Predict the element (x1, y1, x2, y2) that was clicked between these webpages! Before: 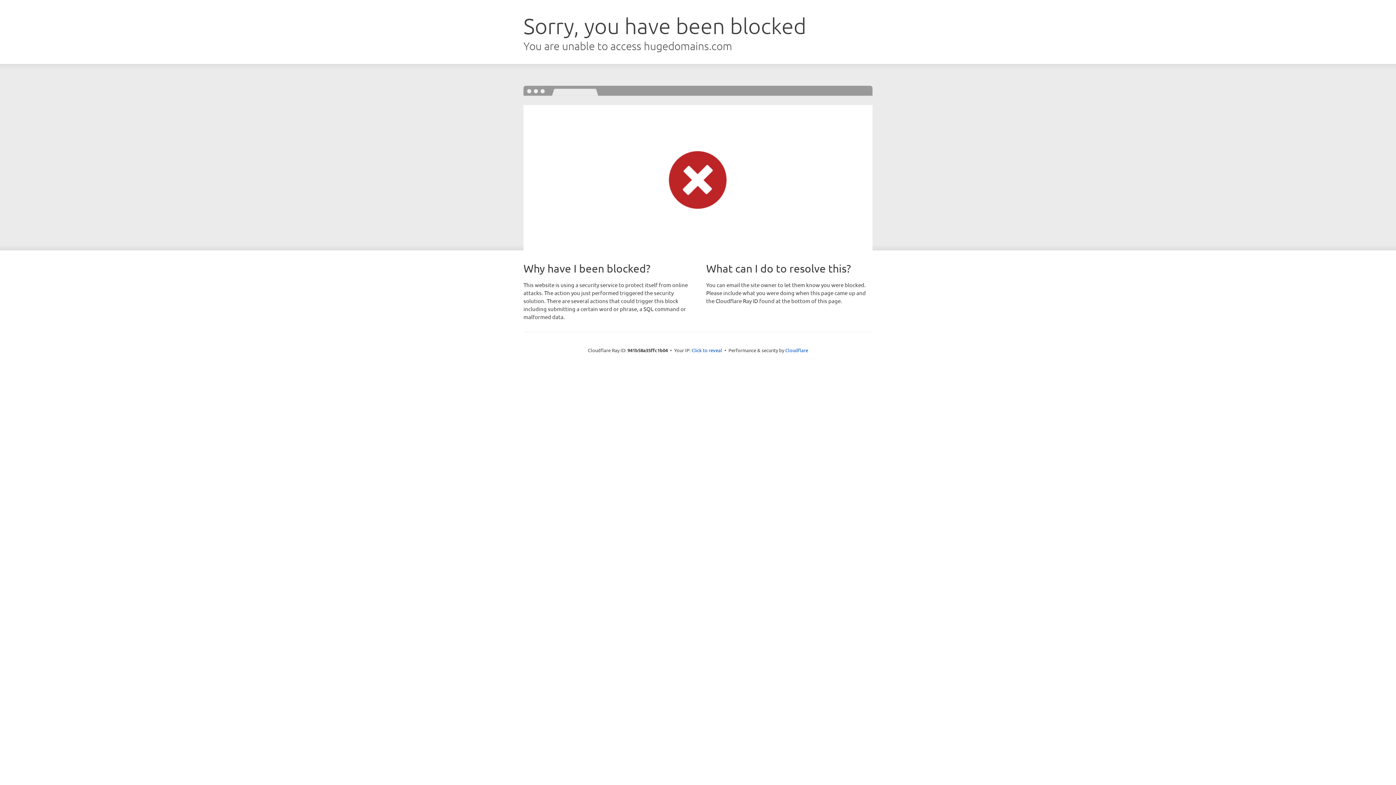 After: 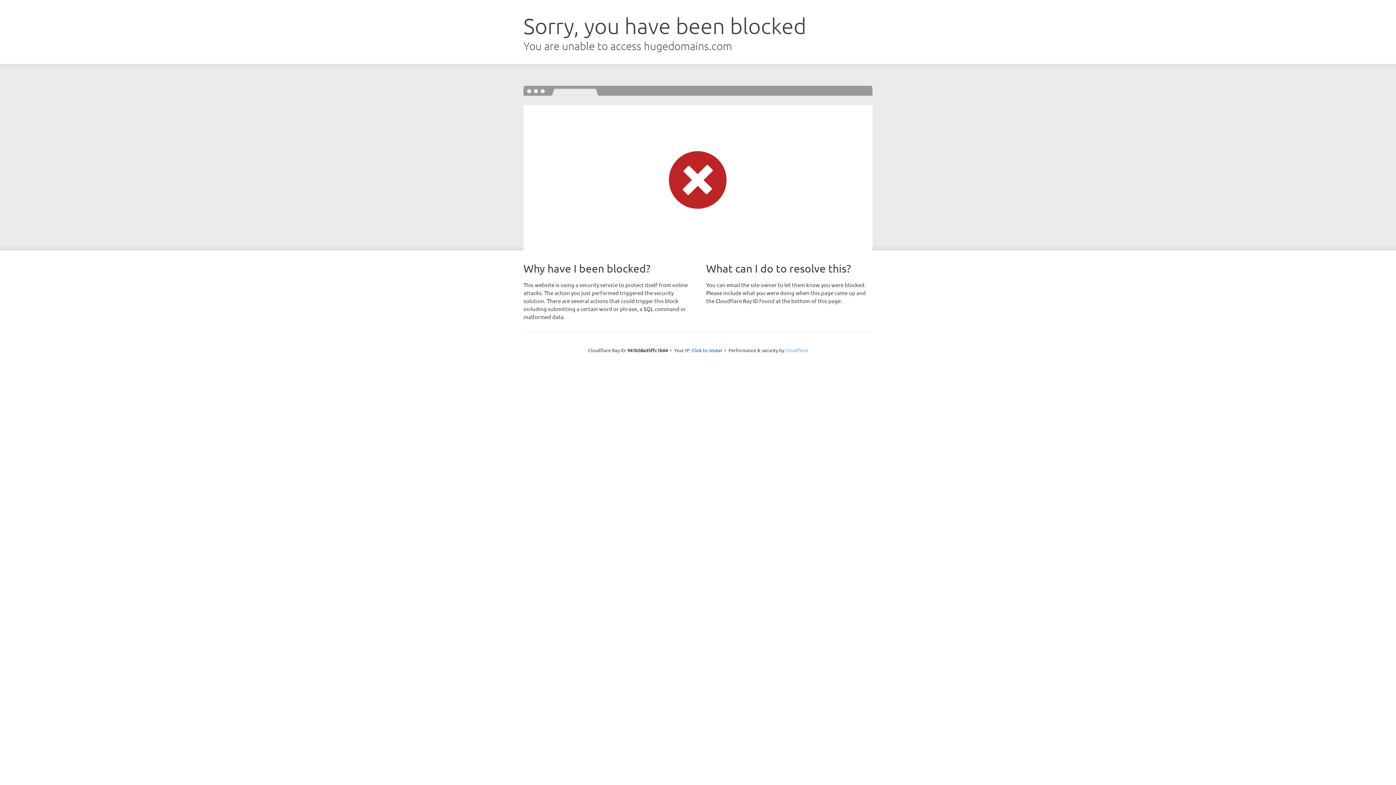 Action: bbox: (785, 347, 808, 353) label: Cloudflare